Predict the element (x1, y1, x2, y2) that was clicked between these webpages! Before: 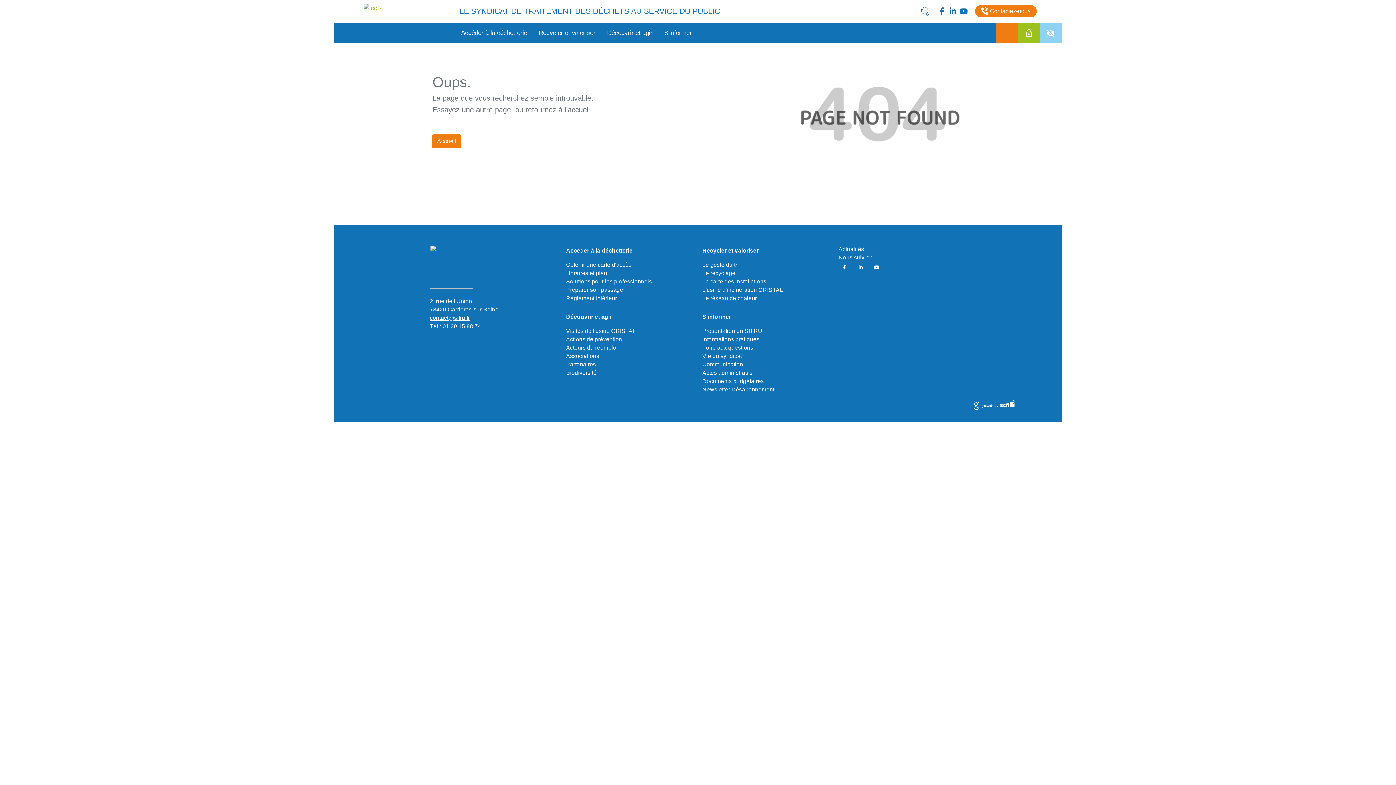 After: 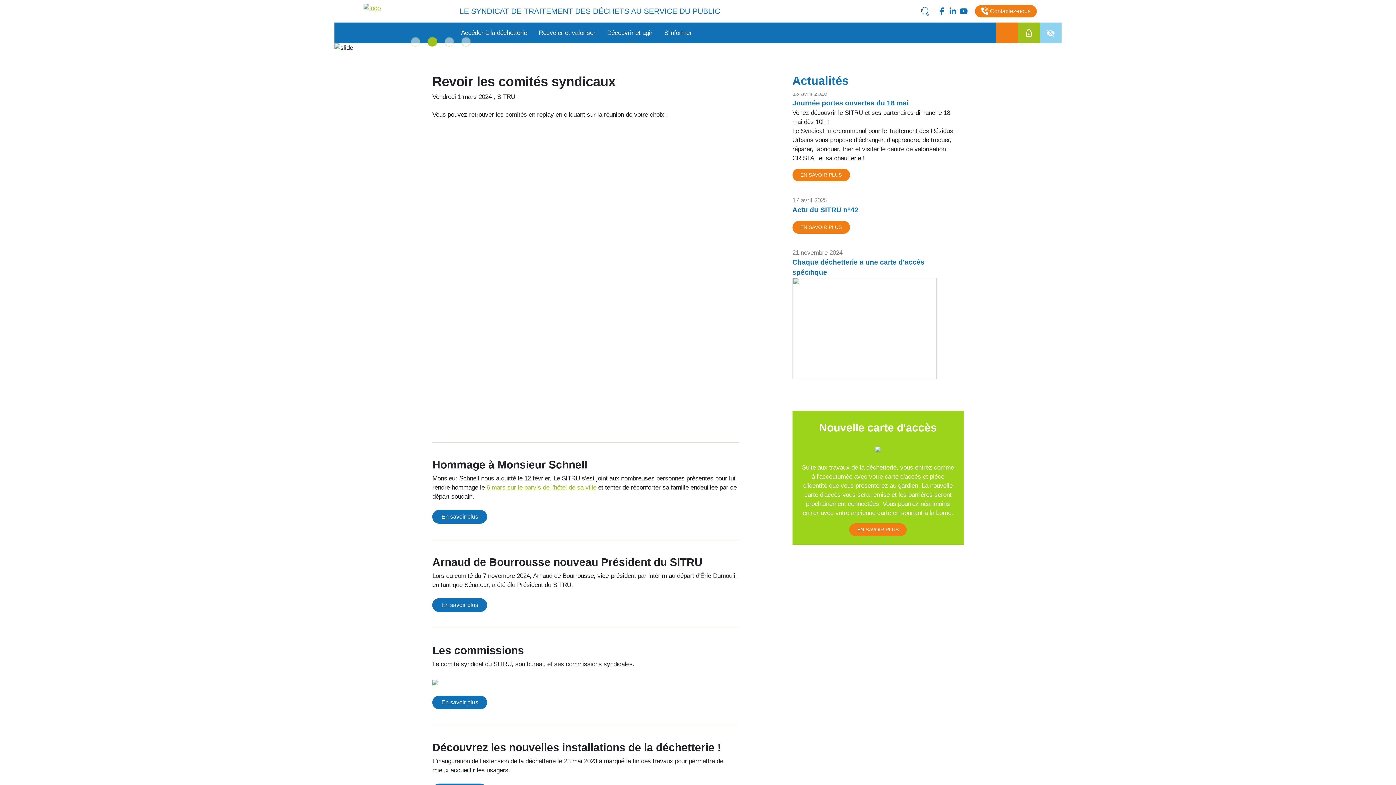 Action: label: Vie du syndicat bbox: (702, 352, 830, 360)